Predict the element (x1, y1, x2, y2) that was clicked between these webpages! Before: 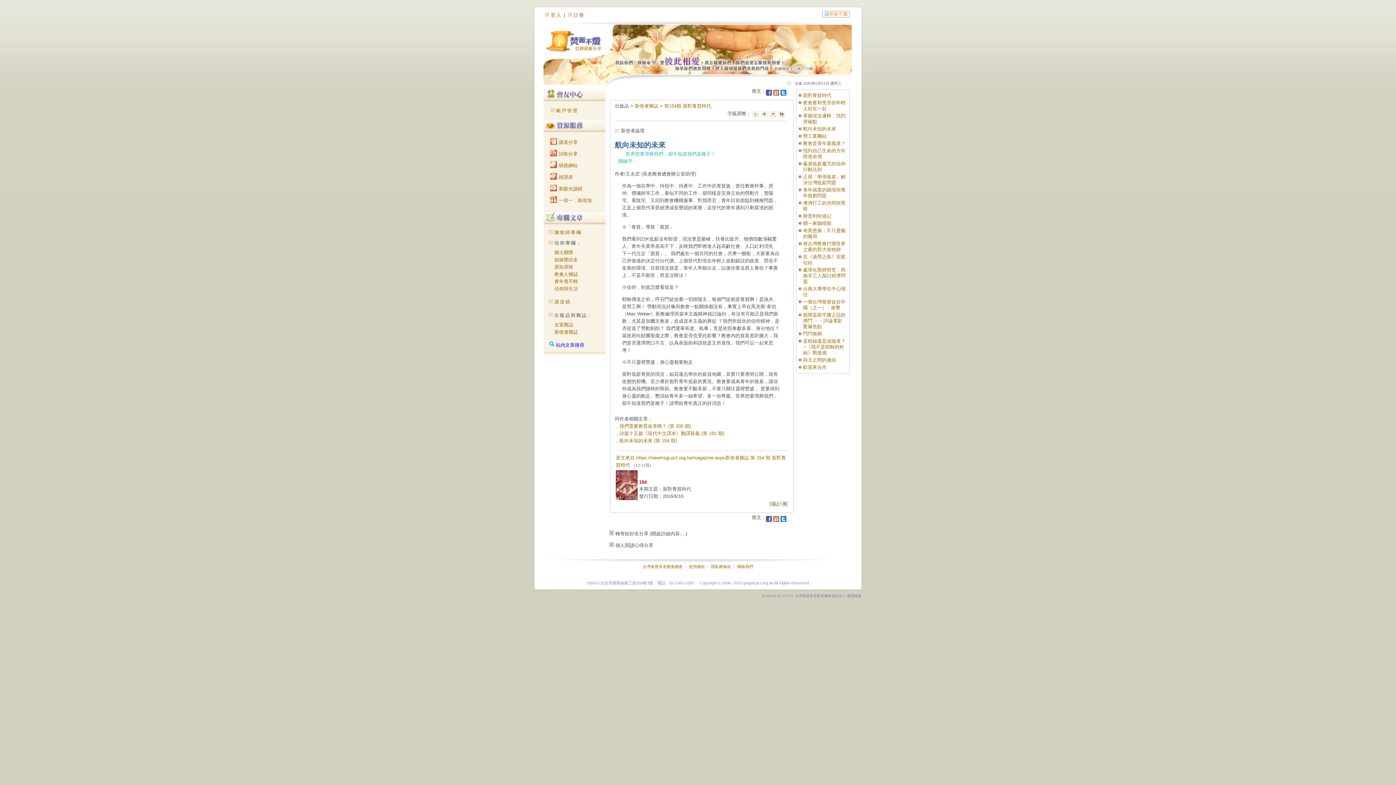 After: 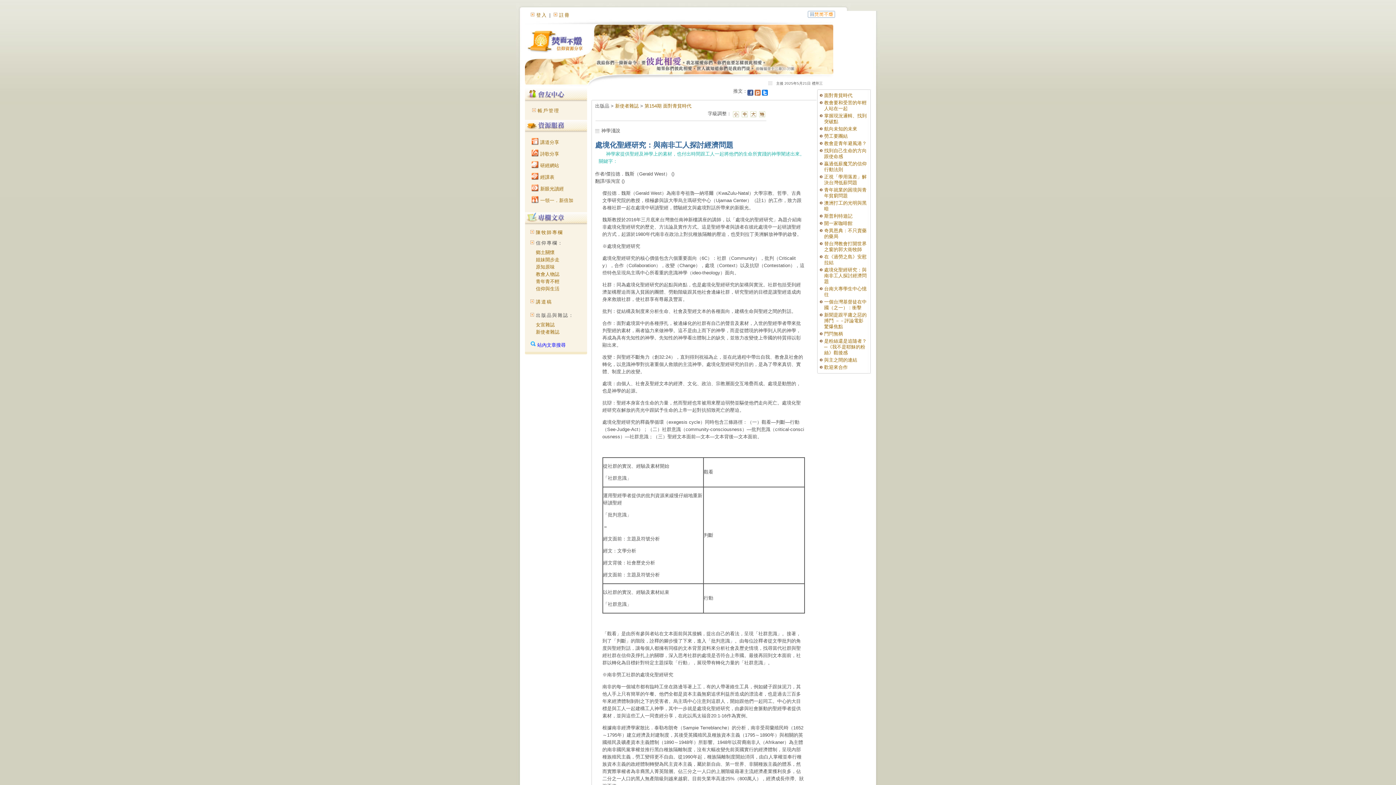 Action: label: 處境化聖經研究：與南非工人探討經濟問題 bbox: (803, 267, 845, 284)